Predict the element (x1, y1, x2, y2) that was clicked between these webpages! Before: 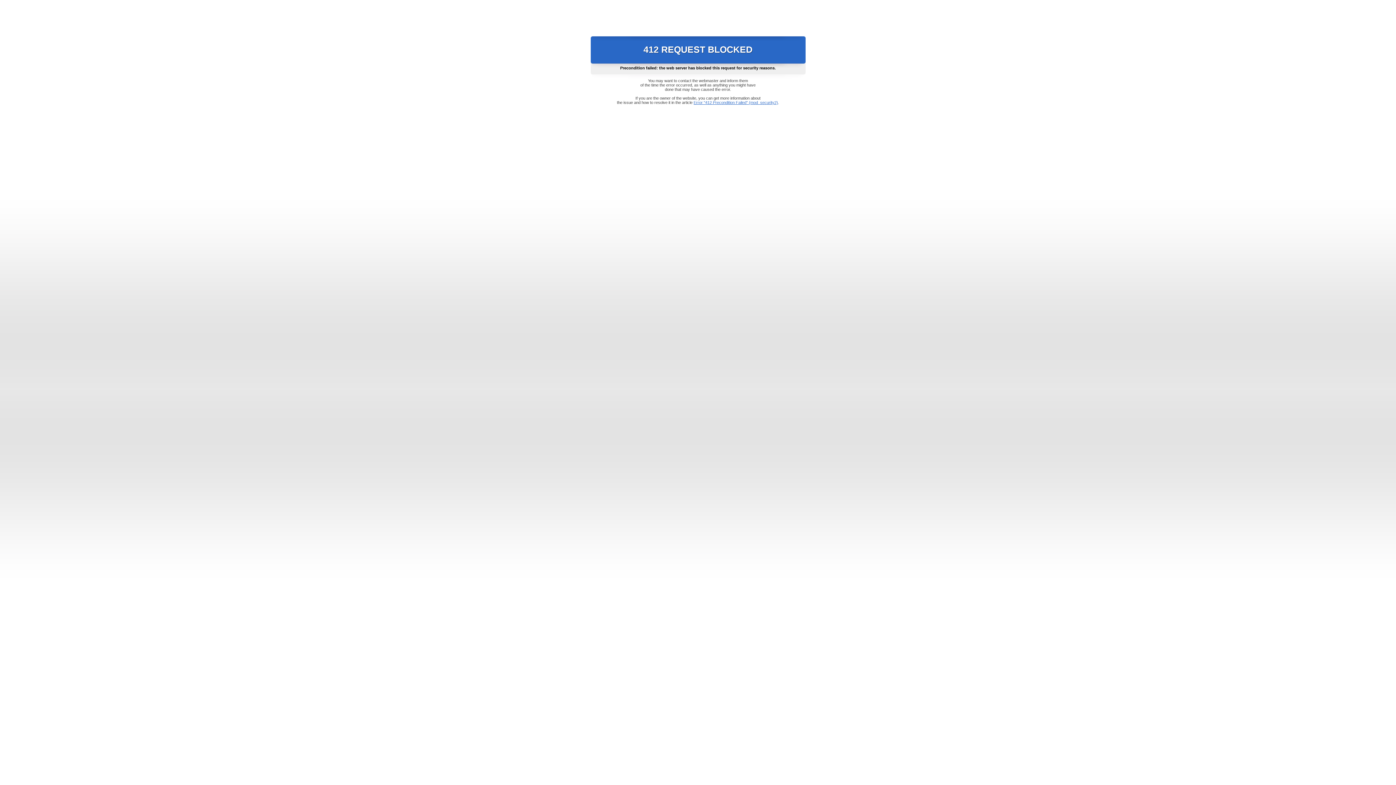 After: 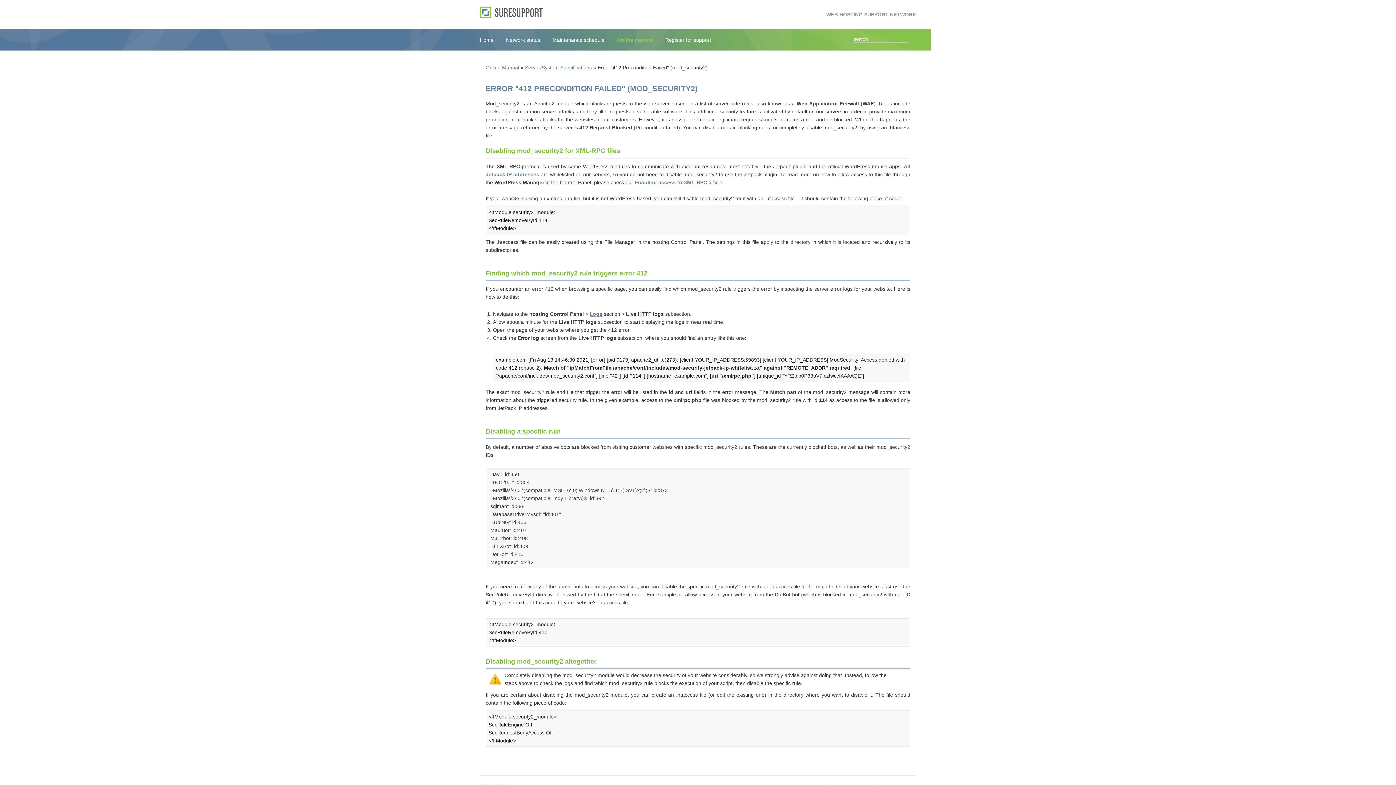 Action: bbox: (693, 100, 778, 104) label: Error "412 Precondition Failed" (mod_security2)